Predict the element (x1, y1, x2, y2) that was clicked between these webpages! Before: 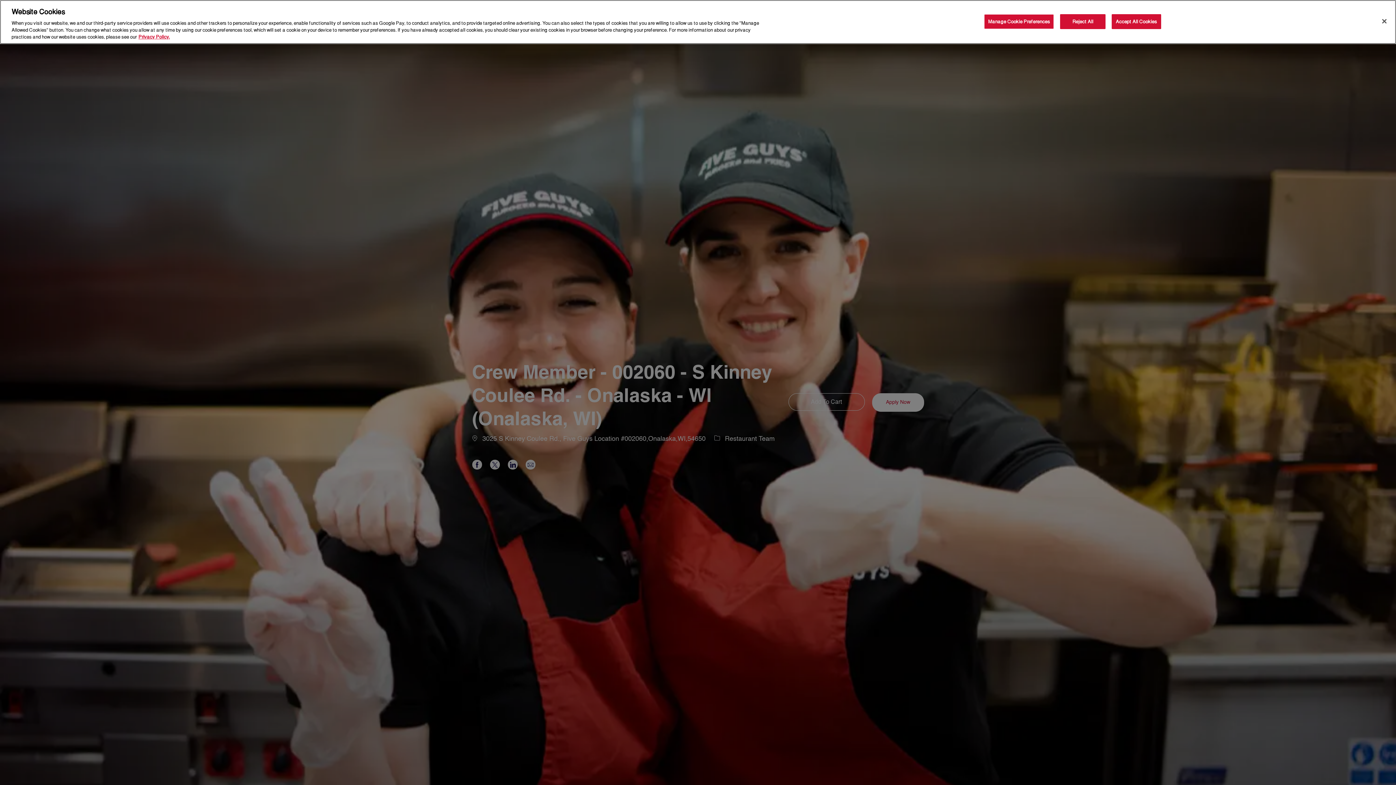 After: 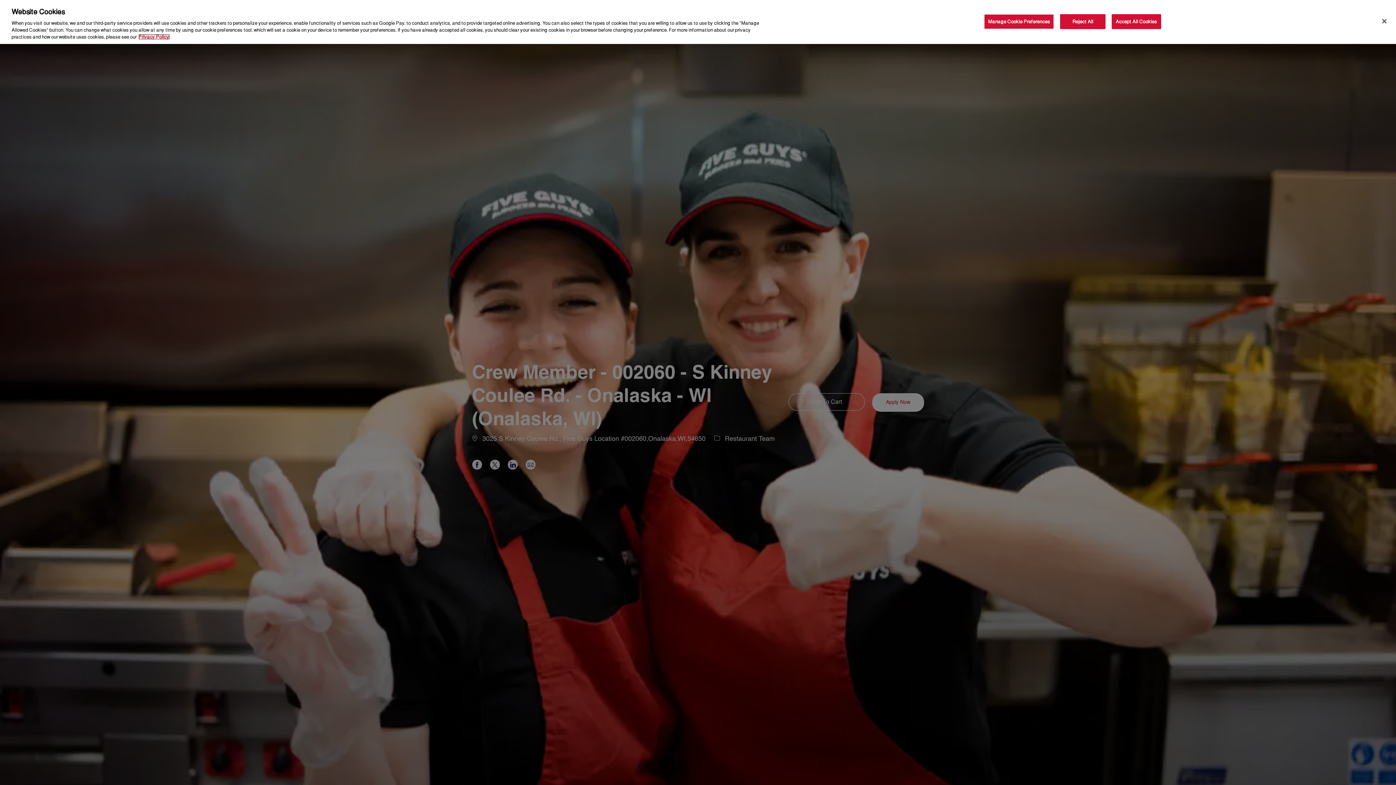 Action: label: More information about your privacy, opens in a new tab bbox: (138, 34, 169, 39)